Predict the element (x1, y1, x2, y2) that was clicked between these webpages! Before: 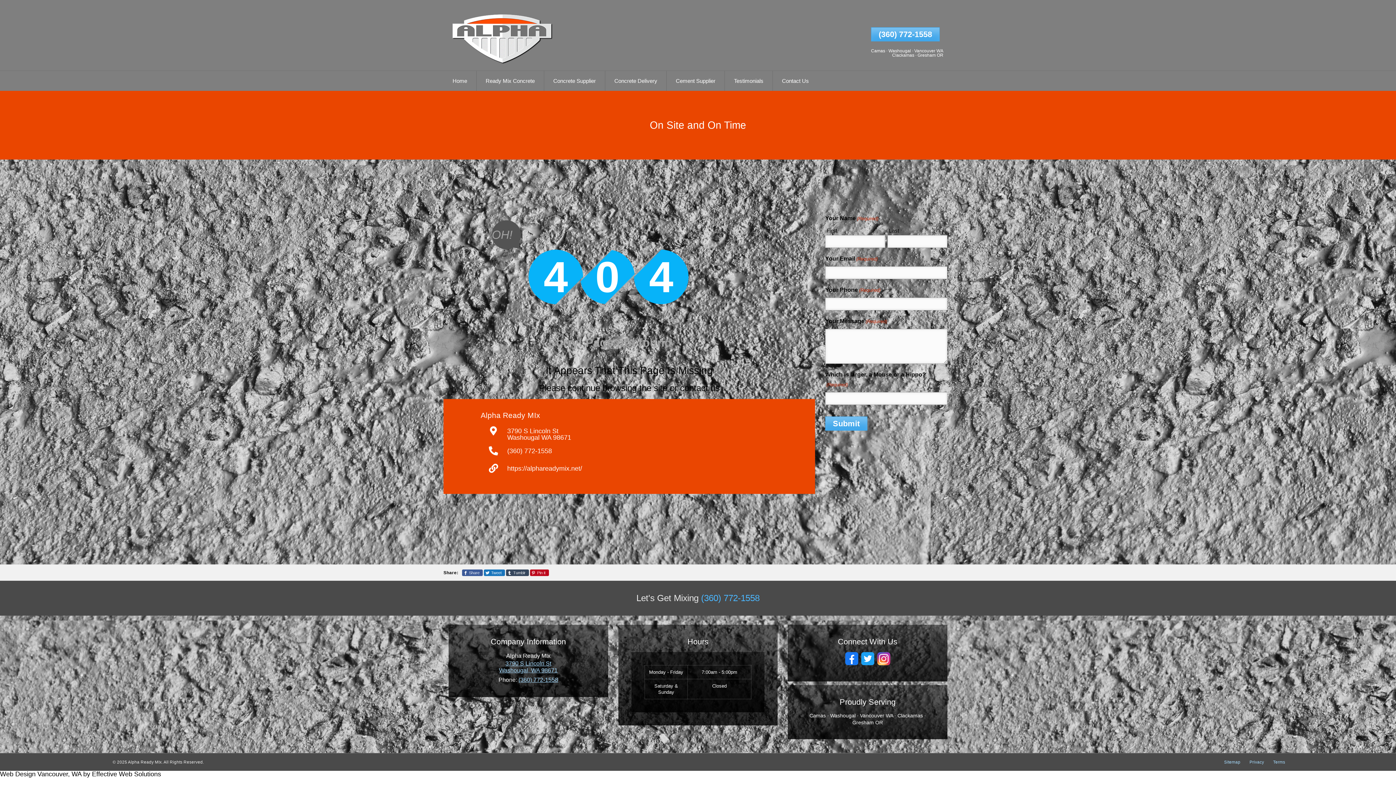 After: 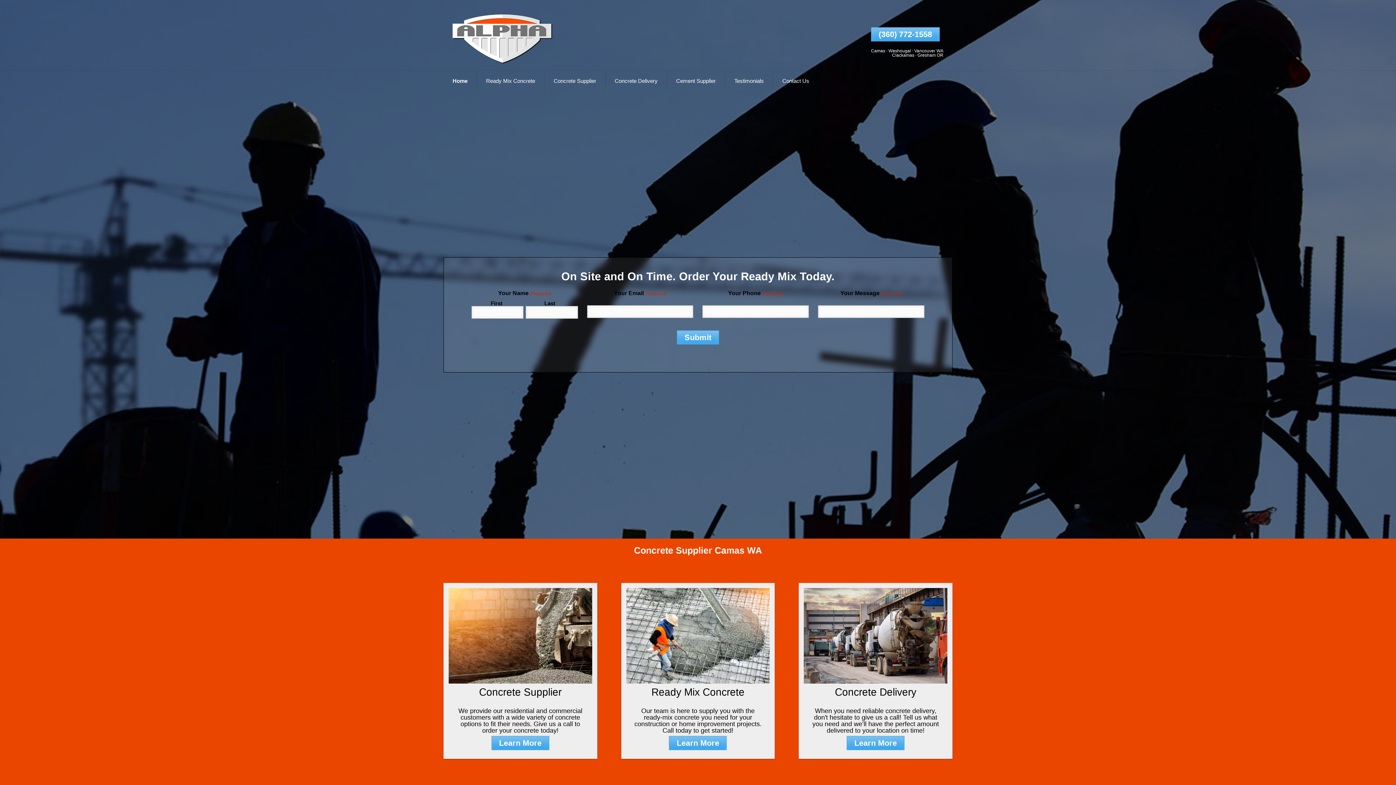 Action: bbox: (452, 58, 552, 65)